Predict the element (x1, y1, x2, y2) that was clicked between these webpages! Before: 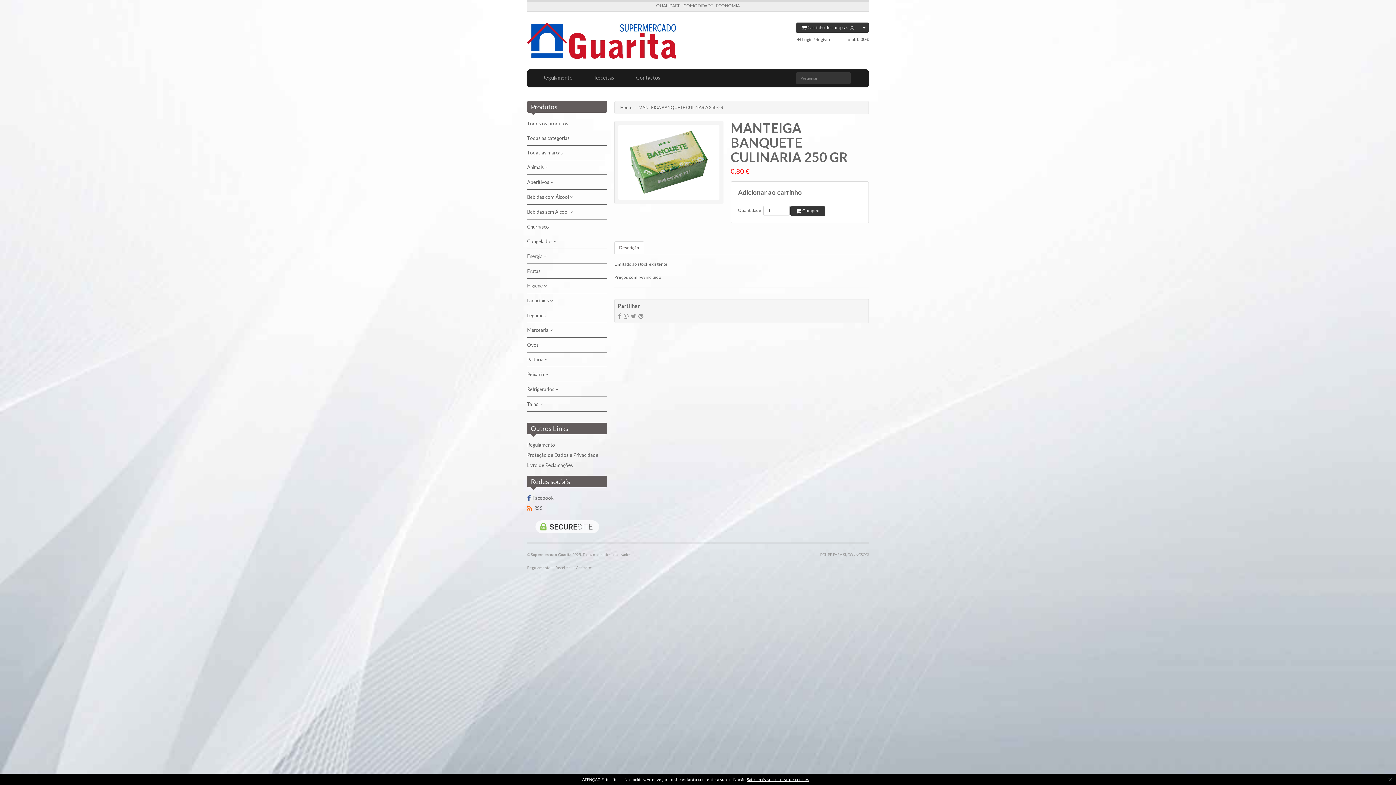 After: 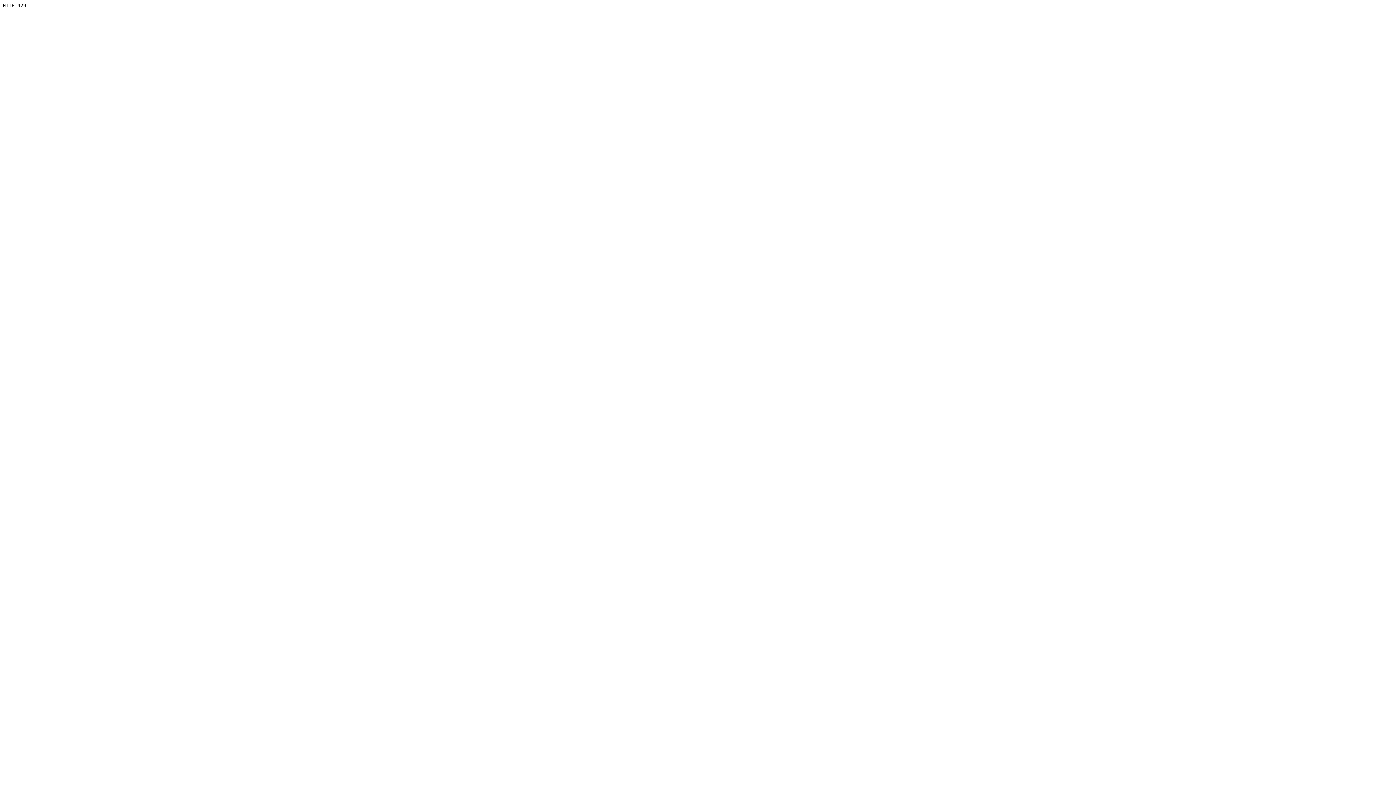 Action: bbox: (747, 777, 809, 782) label: Saiba mais sobre o uso de cookies